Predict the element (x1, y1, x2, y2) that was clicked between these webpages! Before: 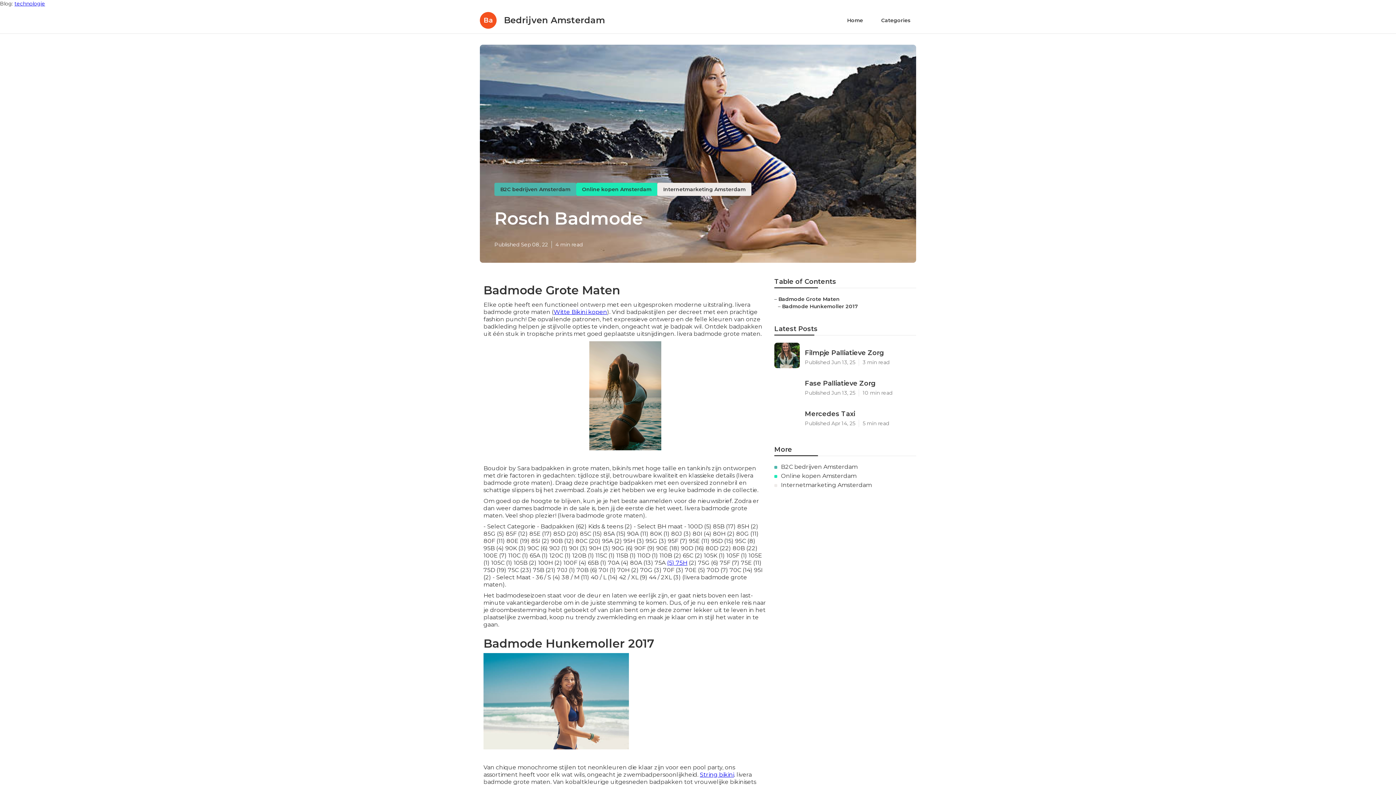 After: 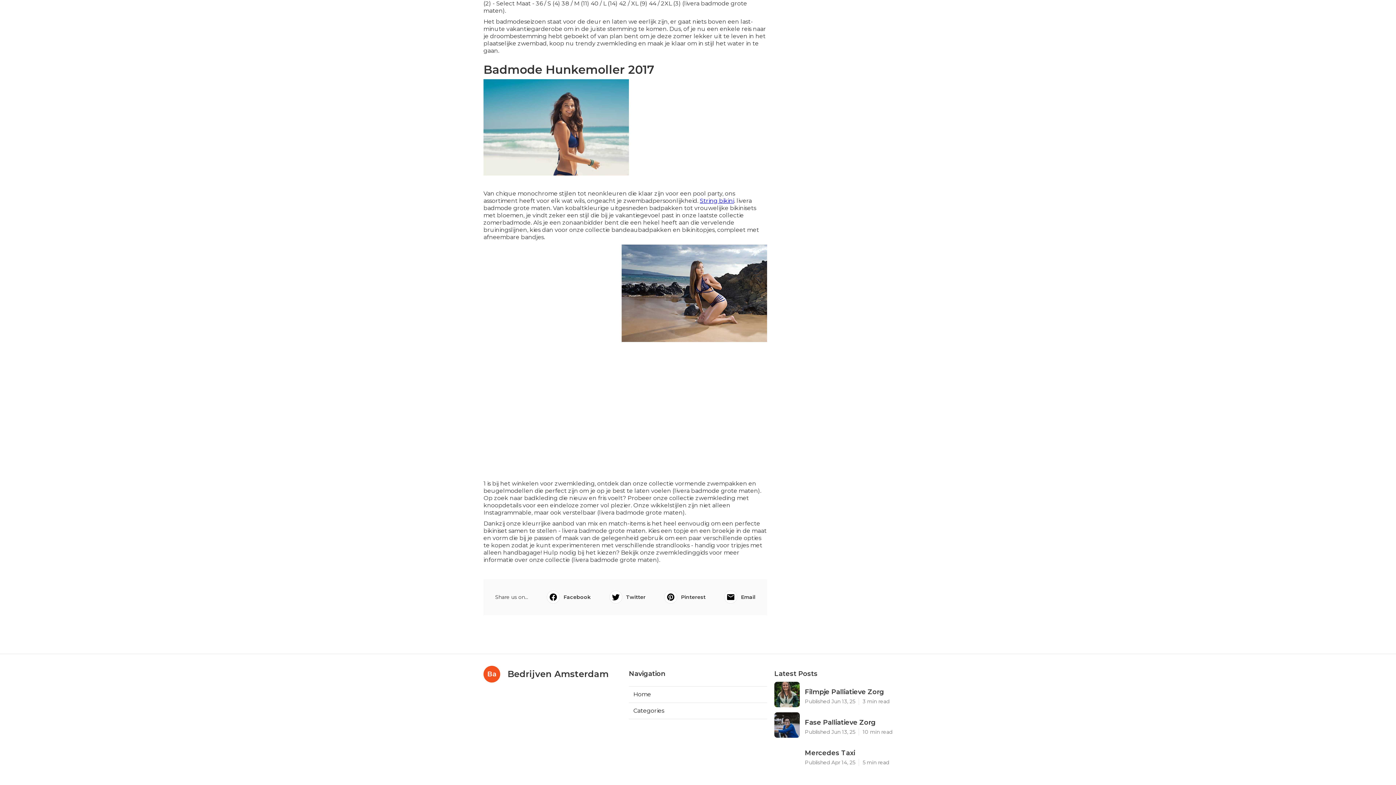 Action: bbox: (782, 303, 858, 309) label: Badmode Hunkemoller 2017